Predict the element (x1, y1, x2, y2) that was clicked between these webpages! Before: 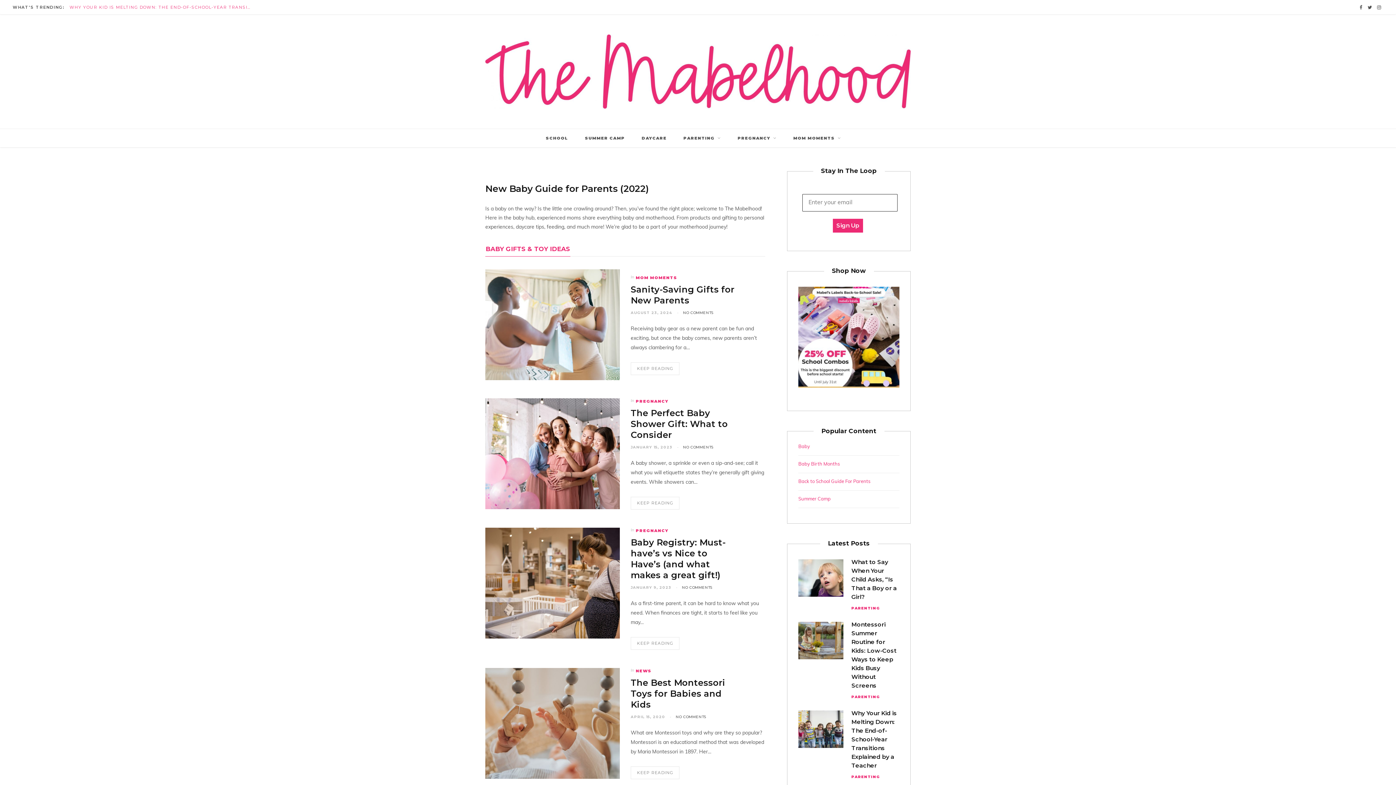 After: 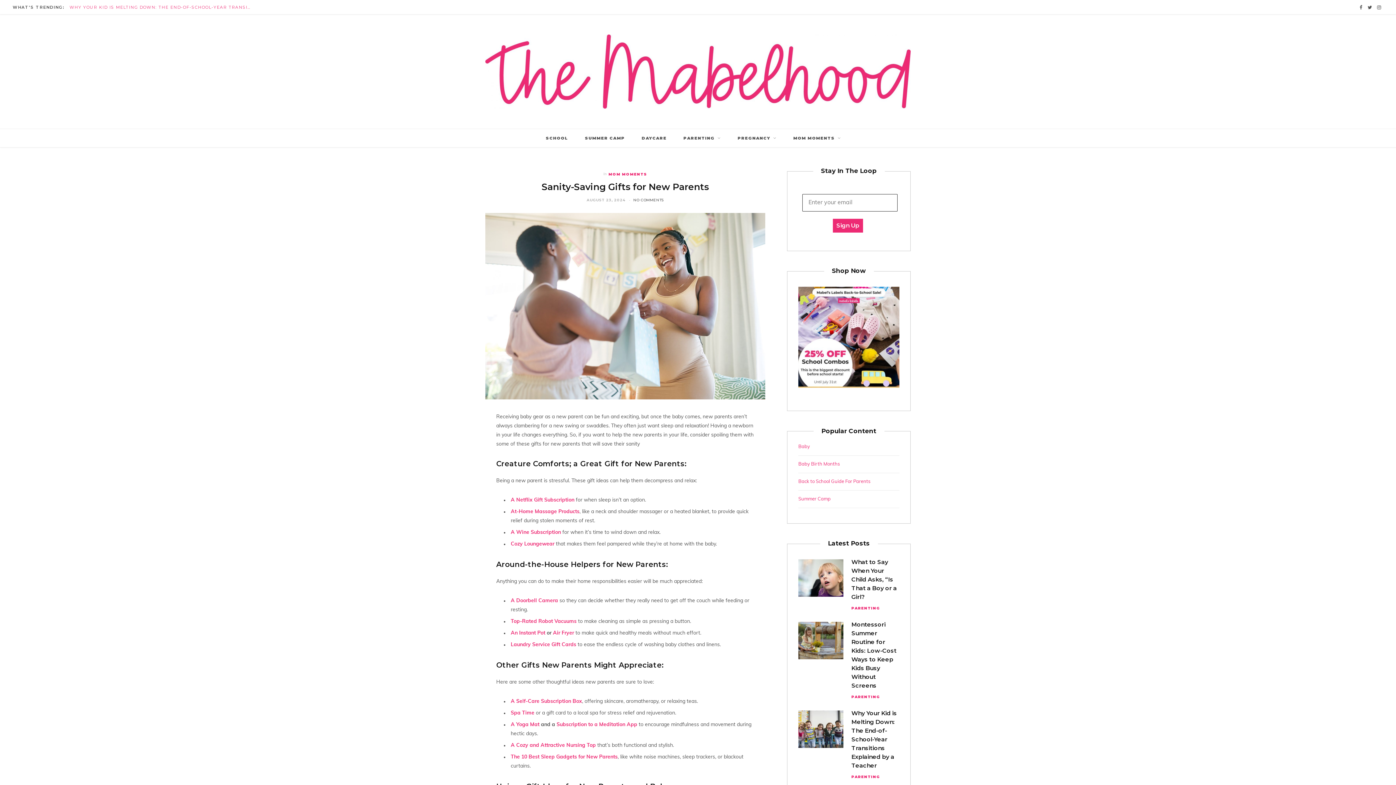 Action: label: AUGUST 23, 2024  bbox: (630, 310, 674, 315)